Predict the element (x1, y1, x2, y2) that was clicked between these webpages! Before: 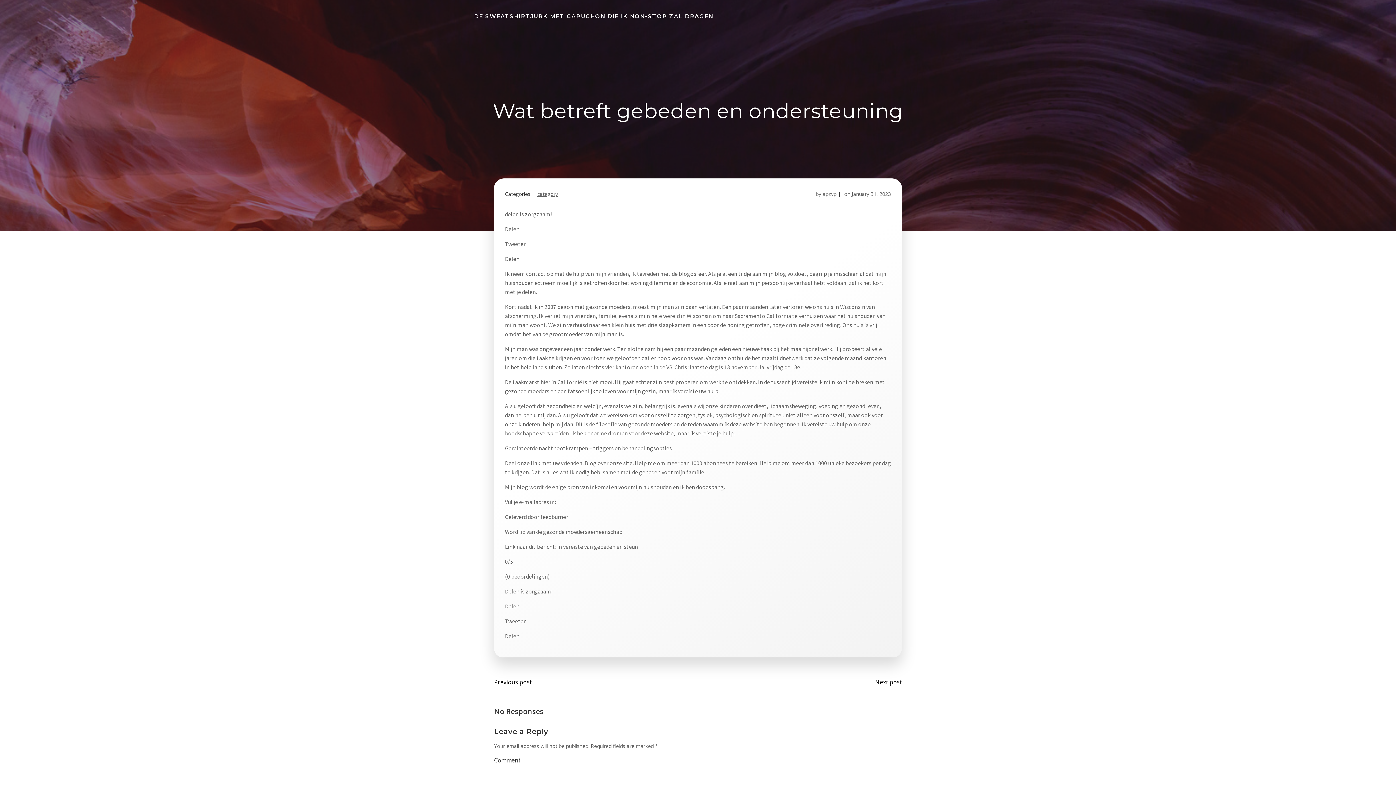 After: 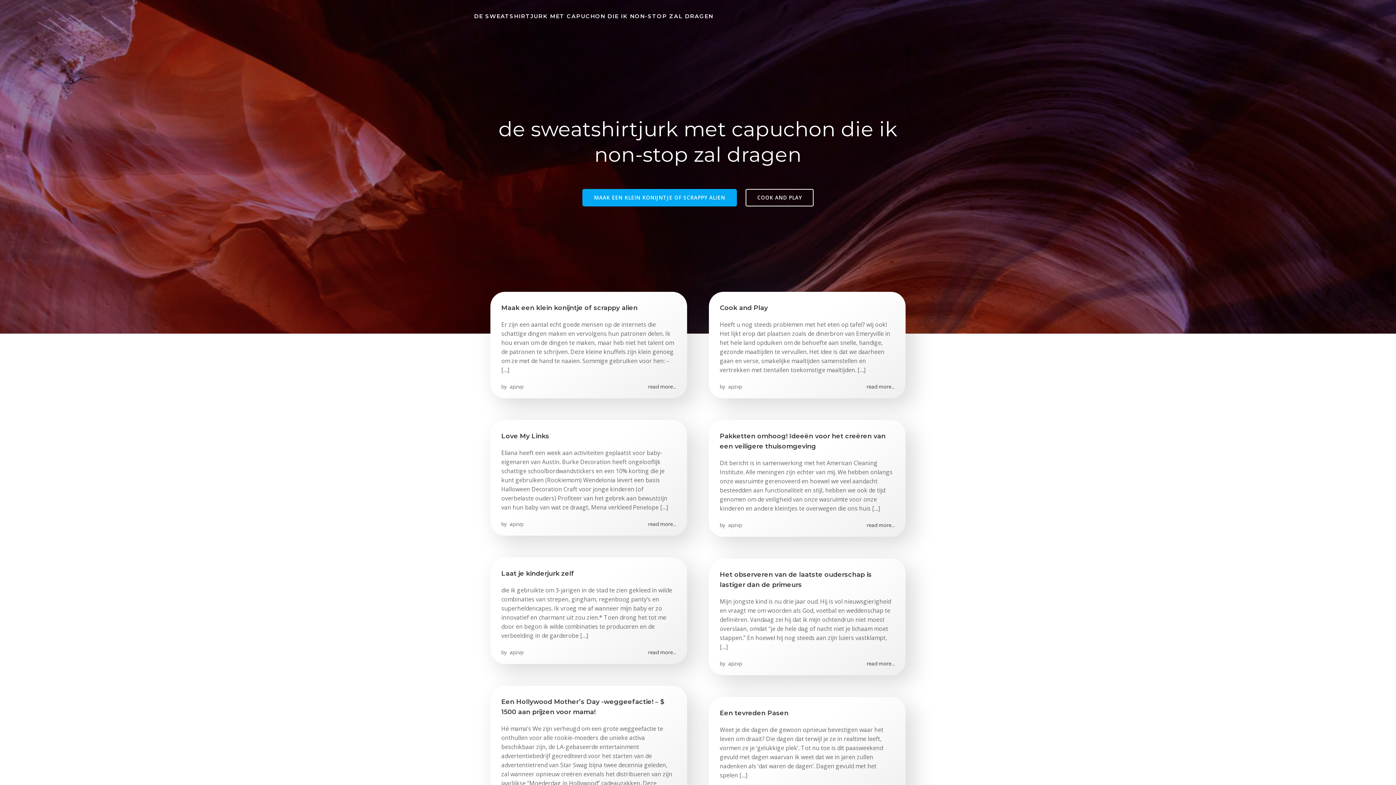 Action: label: DE SWEATSHIRTJURK MET CAPUCHON DIE IK NON-STOP ZAL DRAGEN bbox: (474, 12, 713, 20)